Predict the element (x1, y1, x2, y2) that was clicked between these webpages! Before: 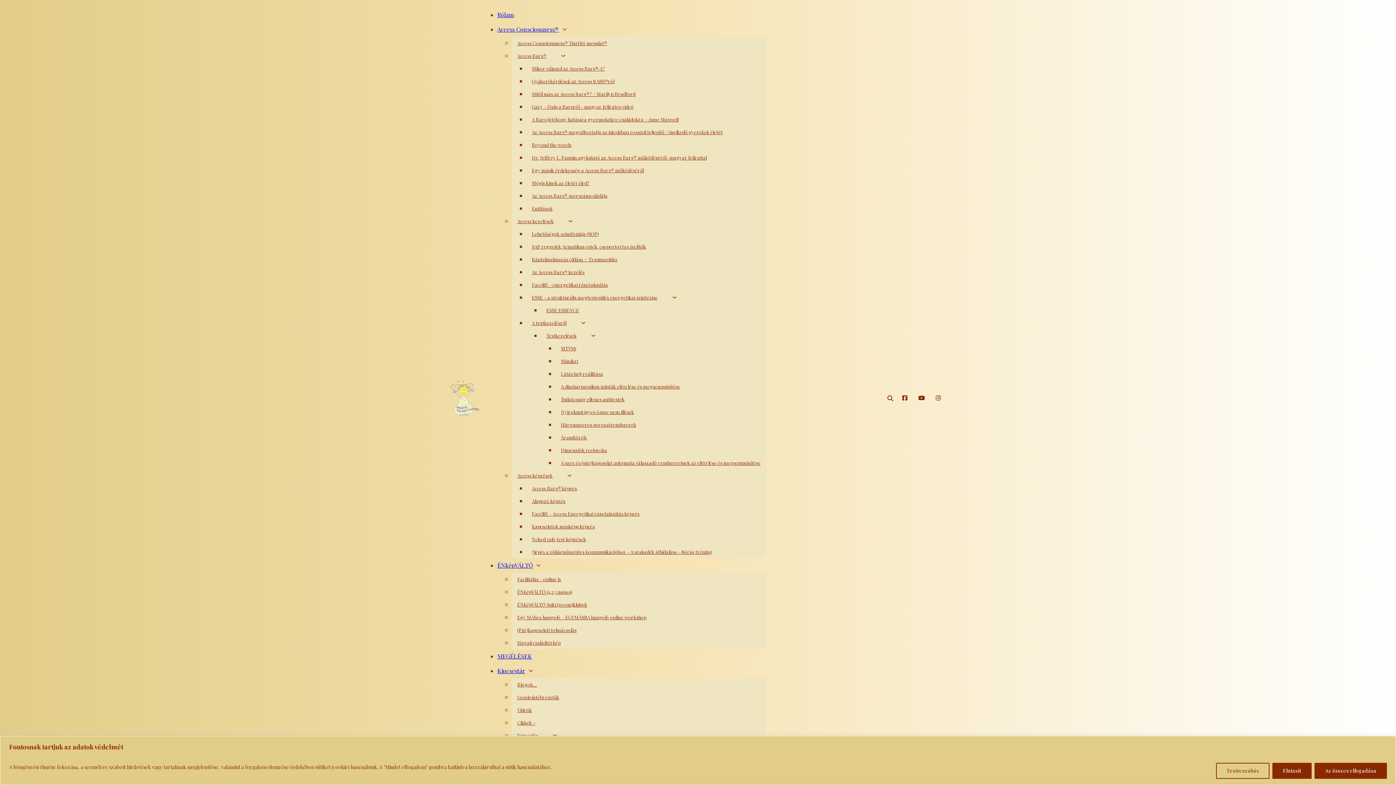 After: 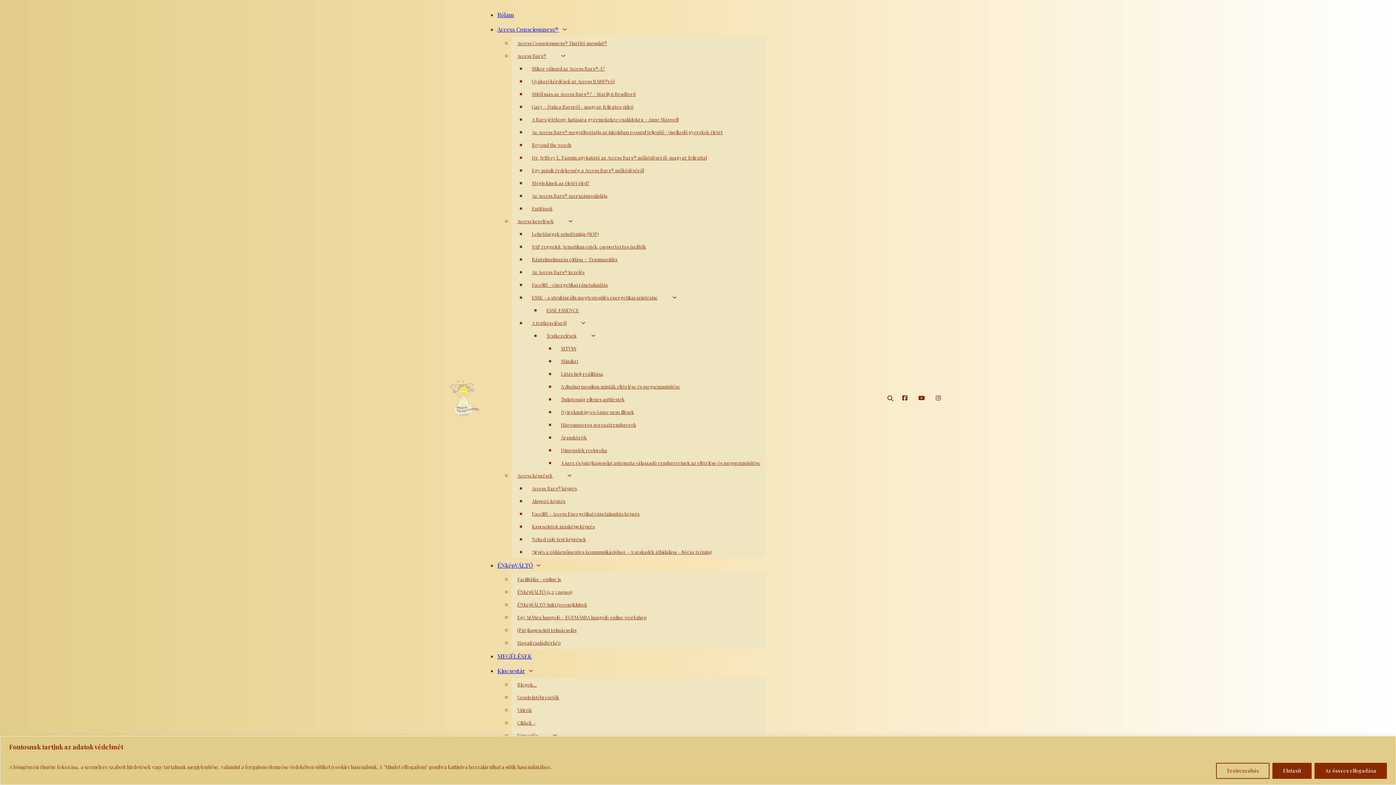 Action: label: Mitől más az Access Bars®? – Marilyn Bradford bbox: (526, 90, 641, 97)